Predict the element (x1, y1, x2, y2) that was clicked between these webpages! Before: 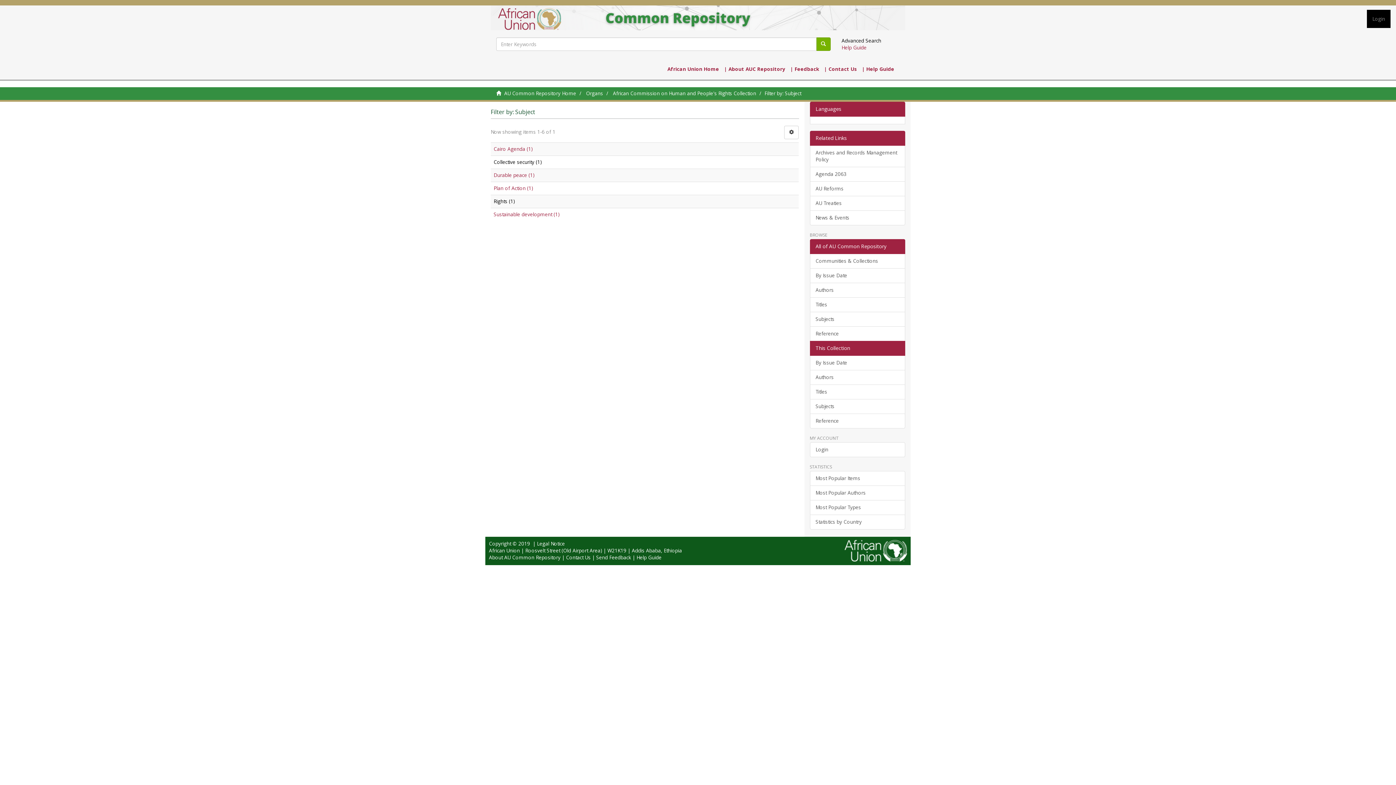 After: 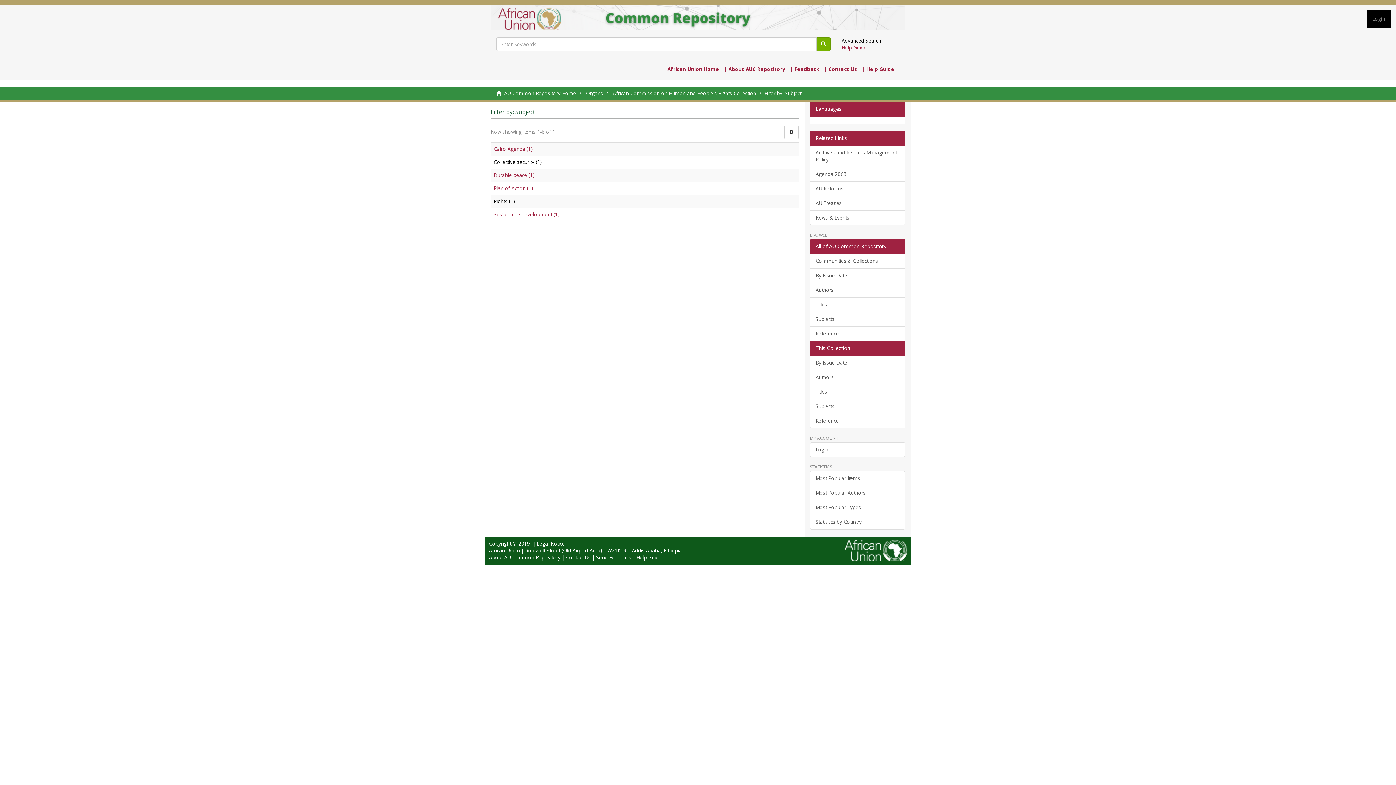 Action: label: Related Links bbox: (810, 130, 905, 145)